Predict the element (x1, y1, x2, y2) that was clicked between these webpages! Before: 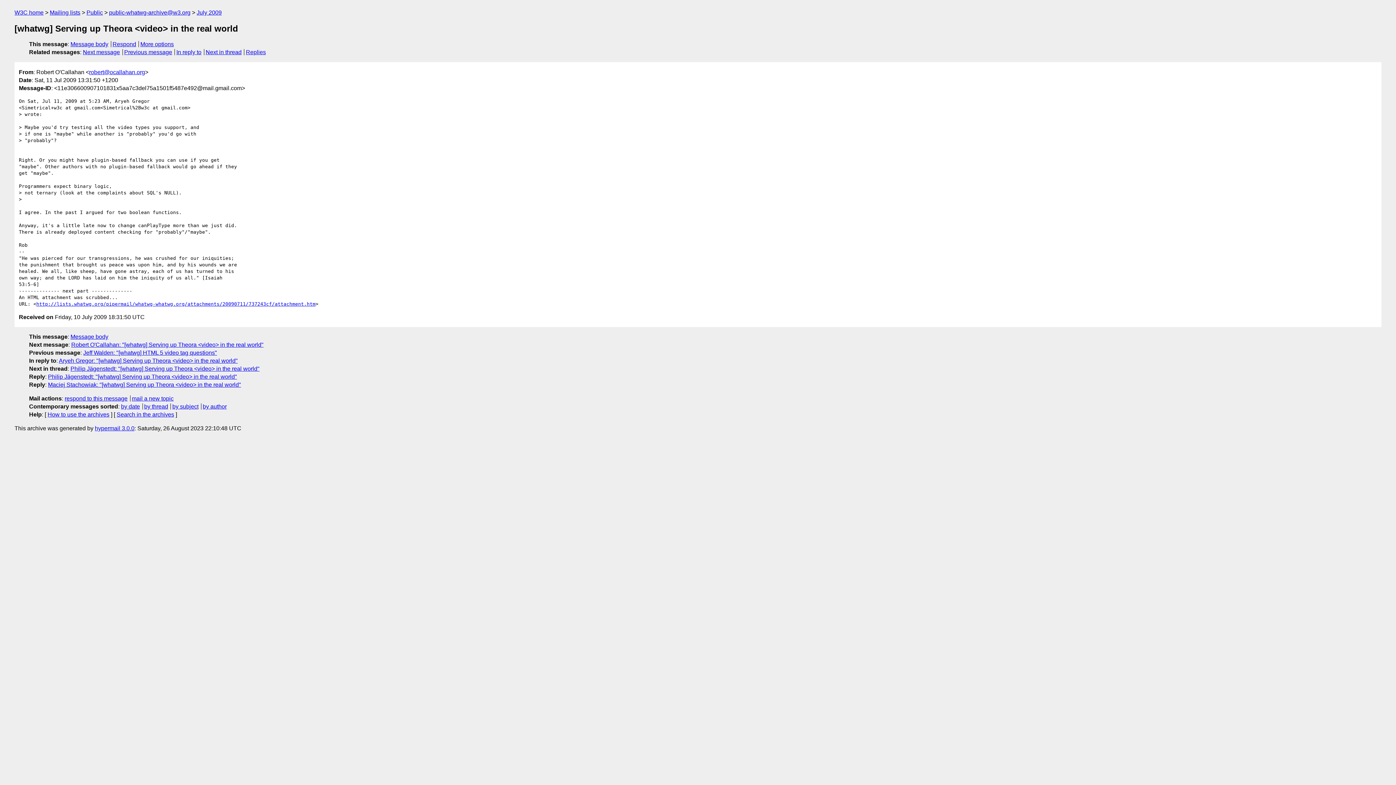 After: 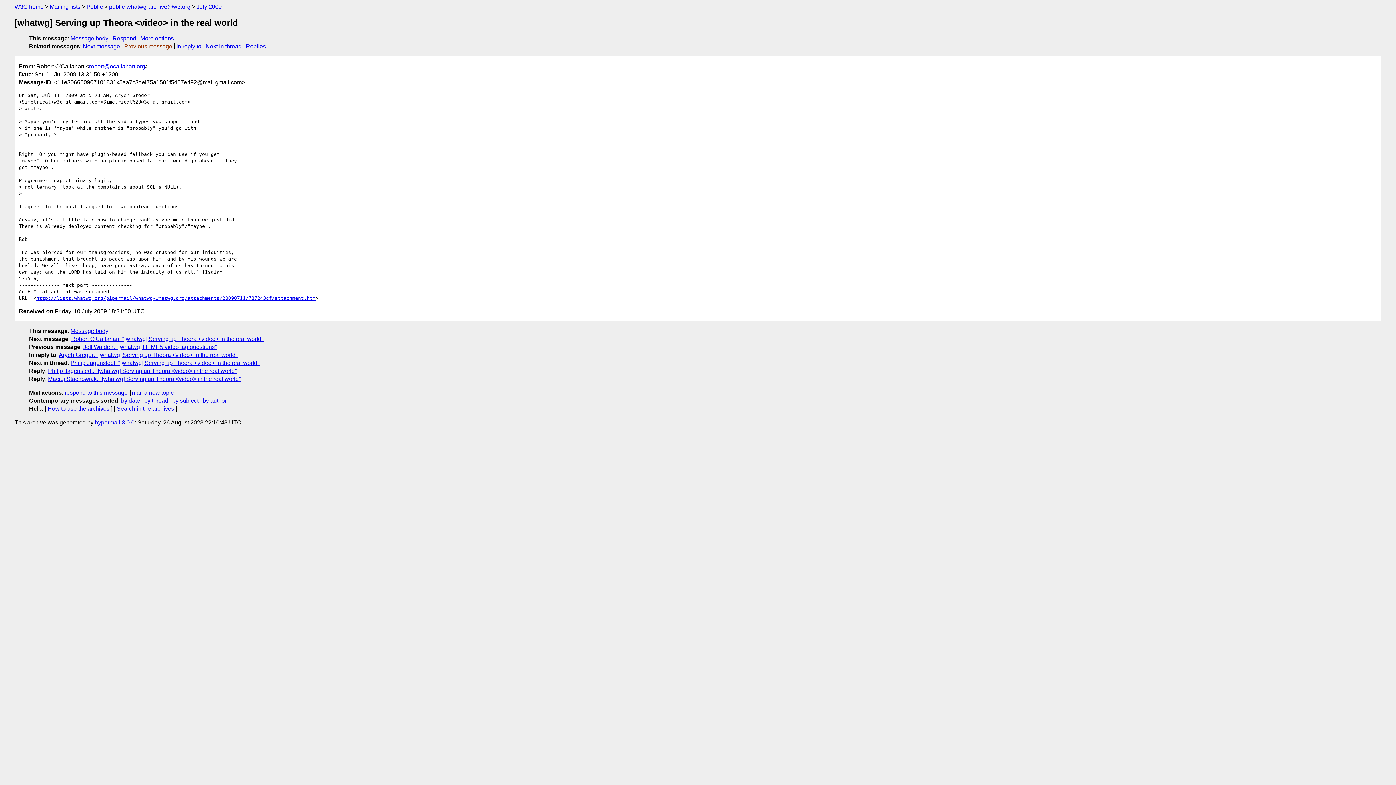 Action: label: More options bbox: (140, 41, 173, 47)